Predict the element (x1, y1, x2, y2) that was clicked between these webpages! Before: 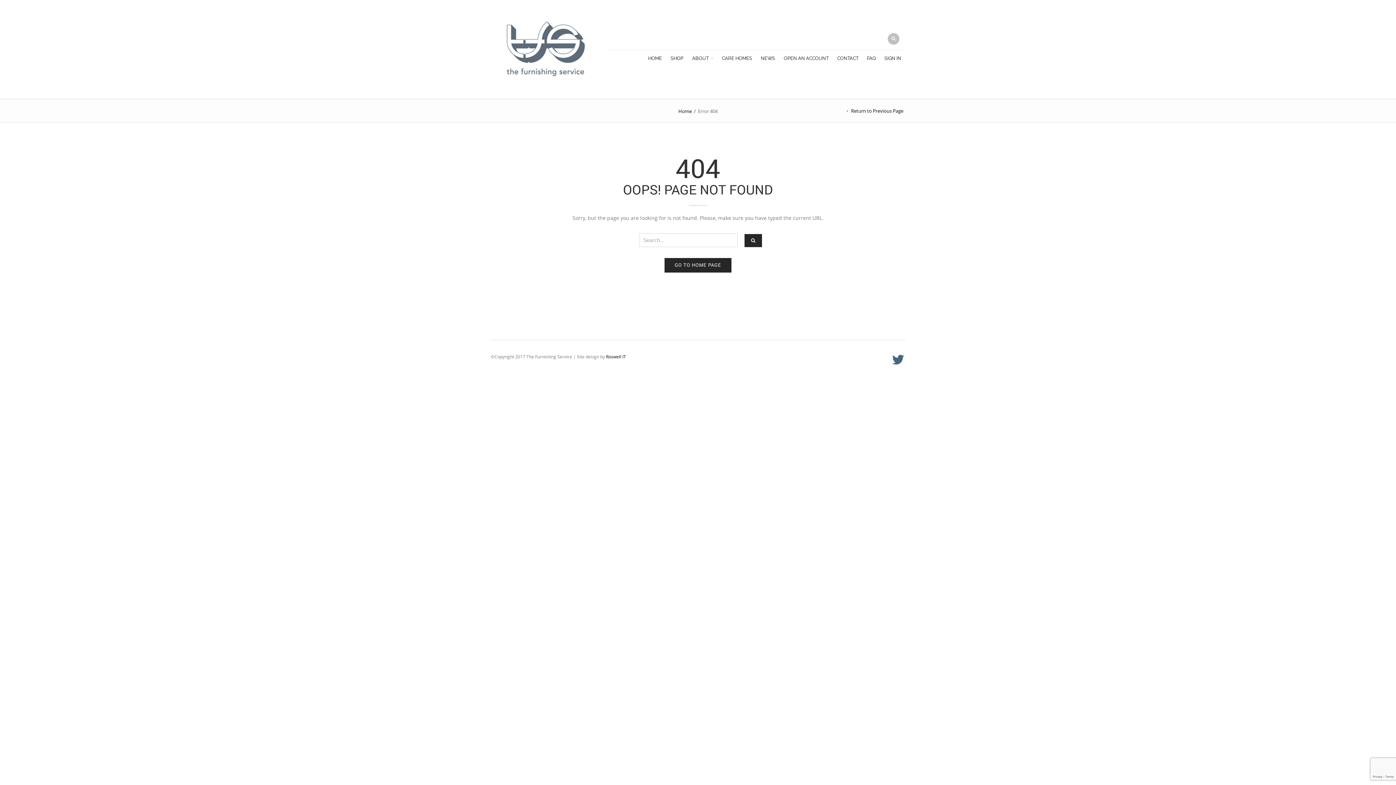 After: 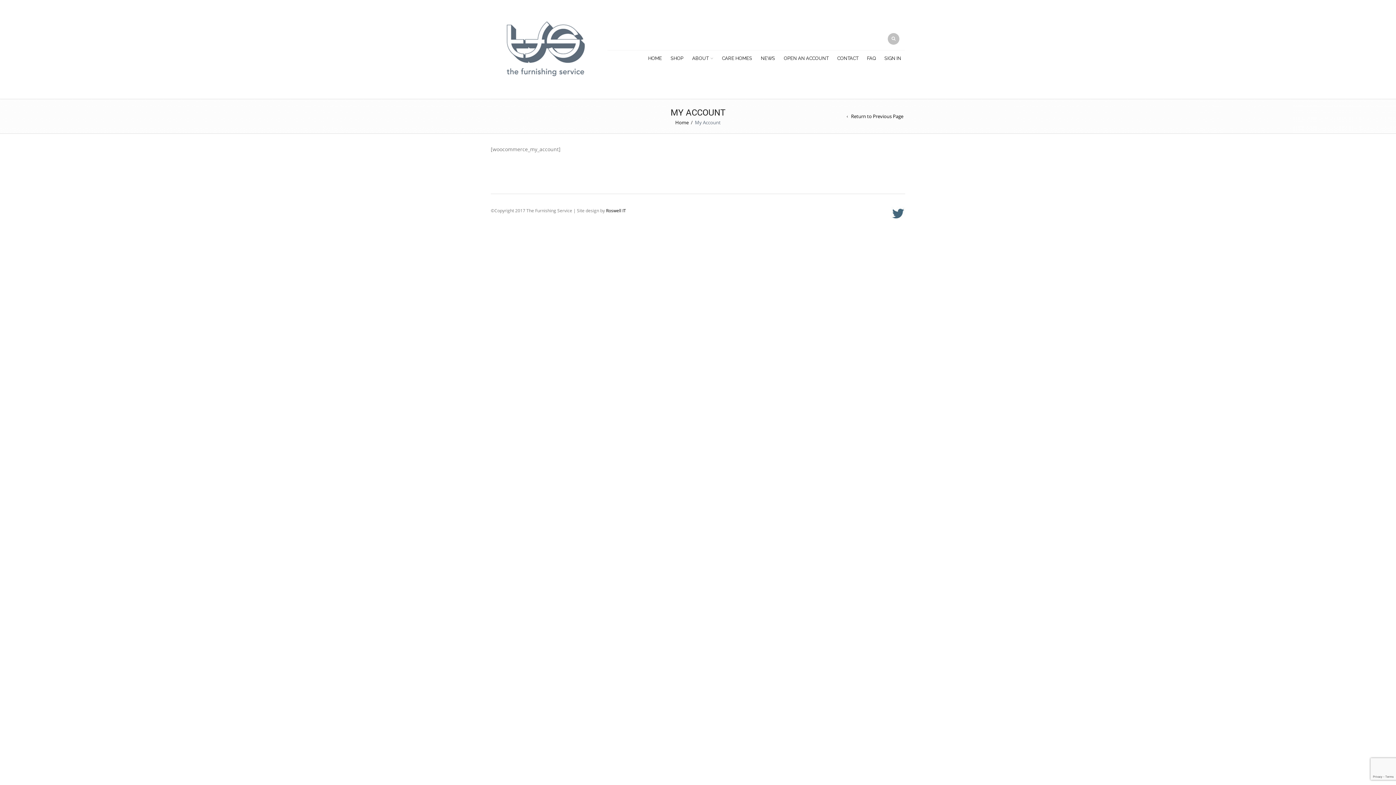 Action: bbox: (881, 50, 905, 66) label: SIGN IN